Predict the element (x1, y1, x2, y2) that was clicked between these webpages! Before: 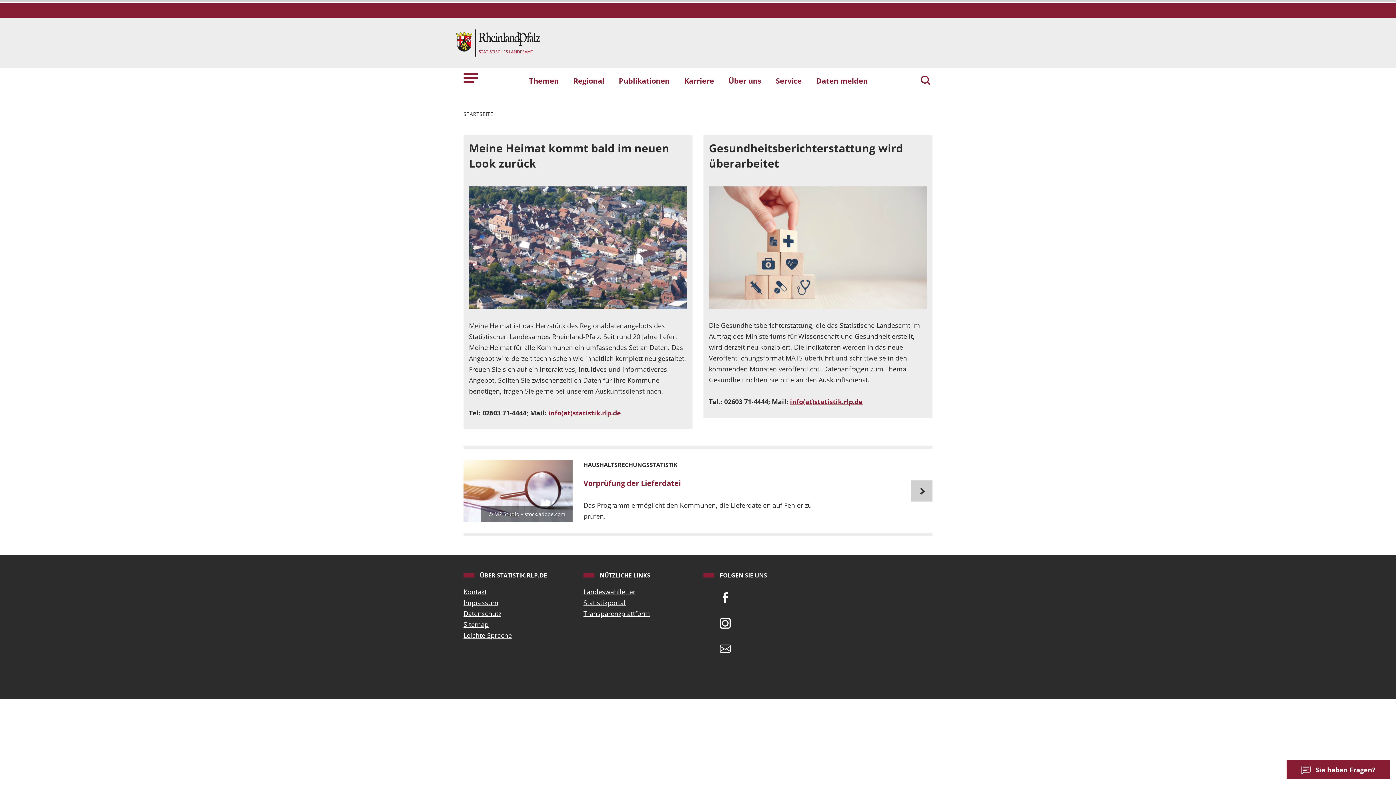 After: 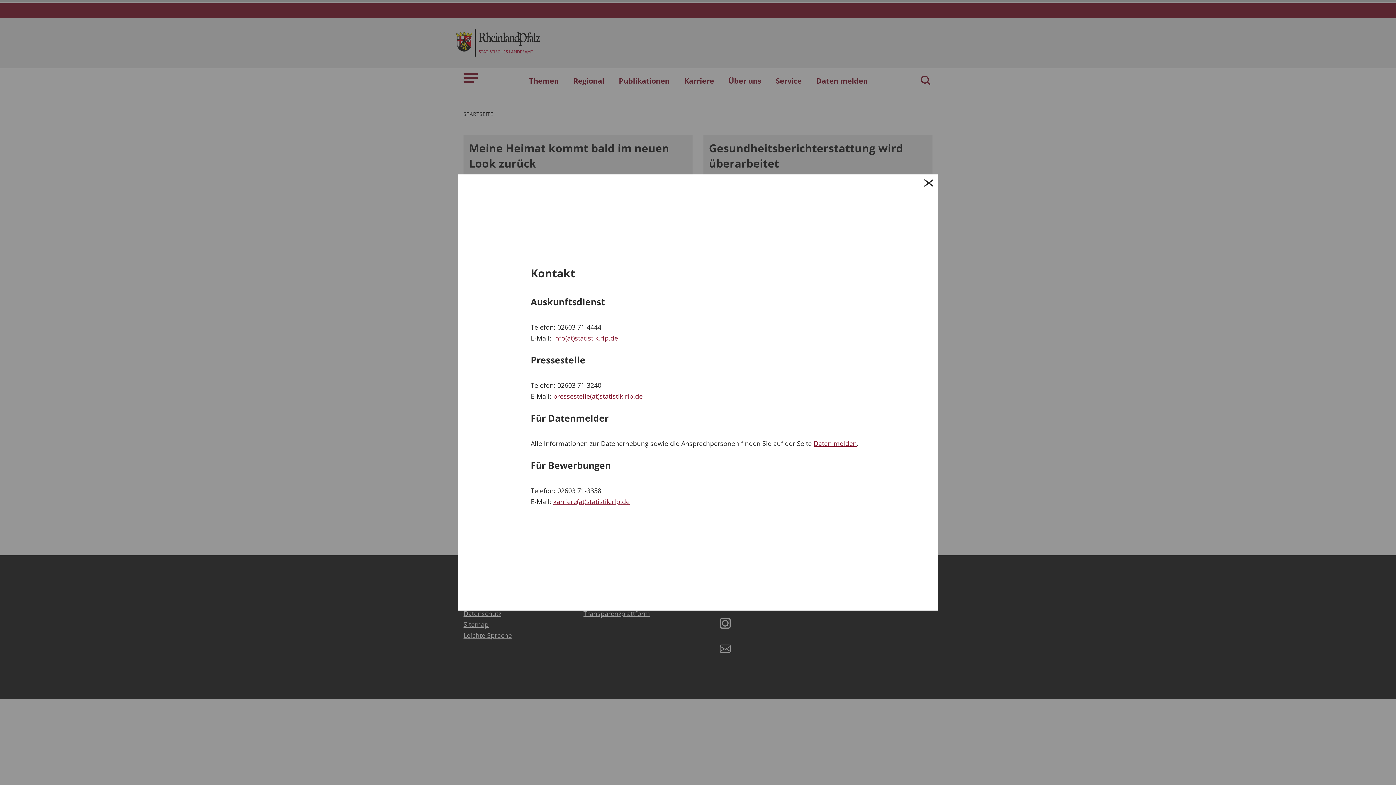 Action: label: Sie haben Fragen? bbox: (1287, 760, 1390, 779)